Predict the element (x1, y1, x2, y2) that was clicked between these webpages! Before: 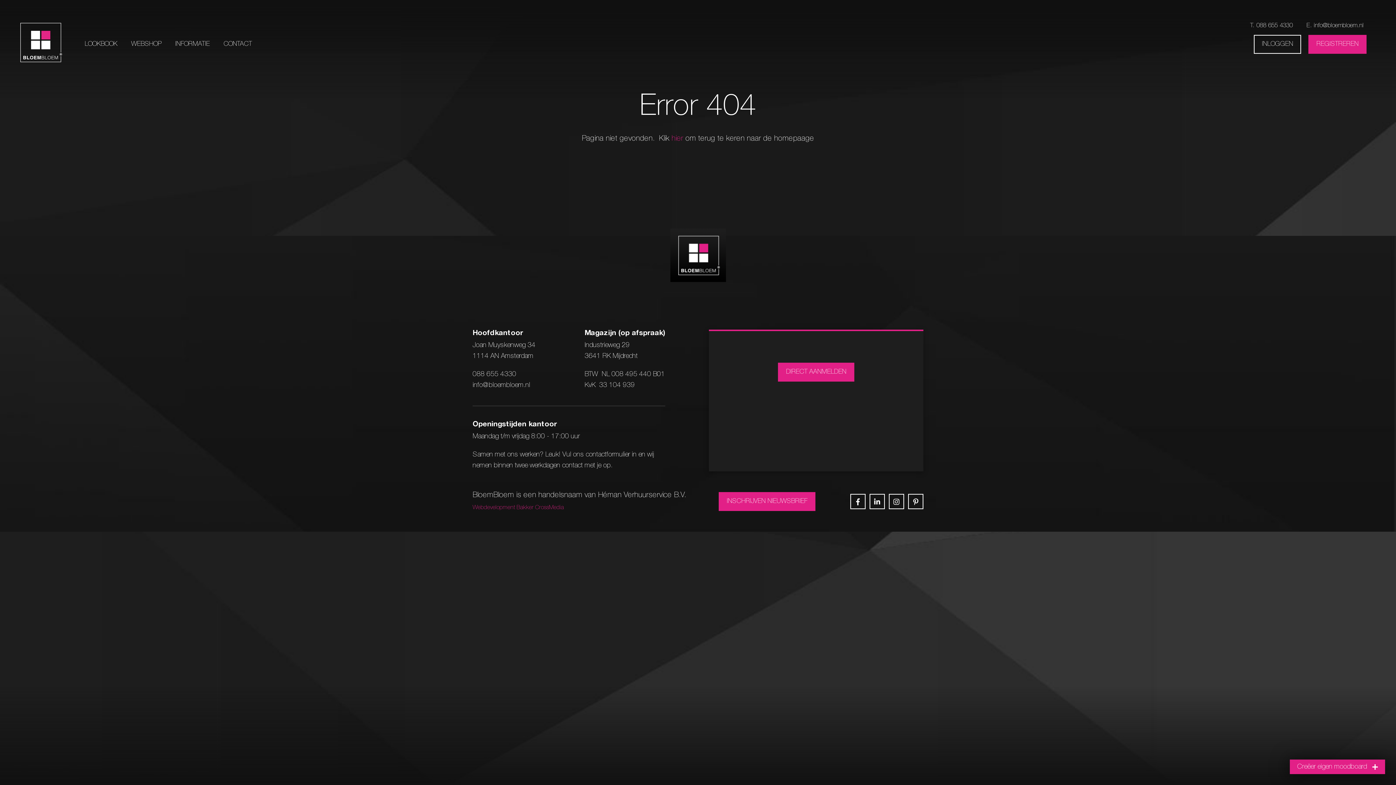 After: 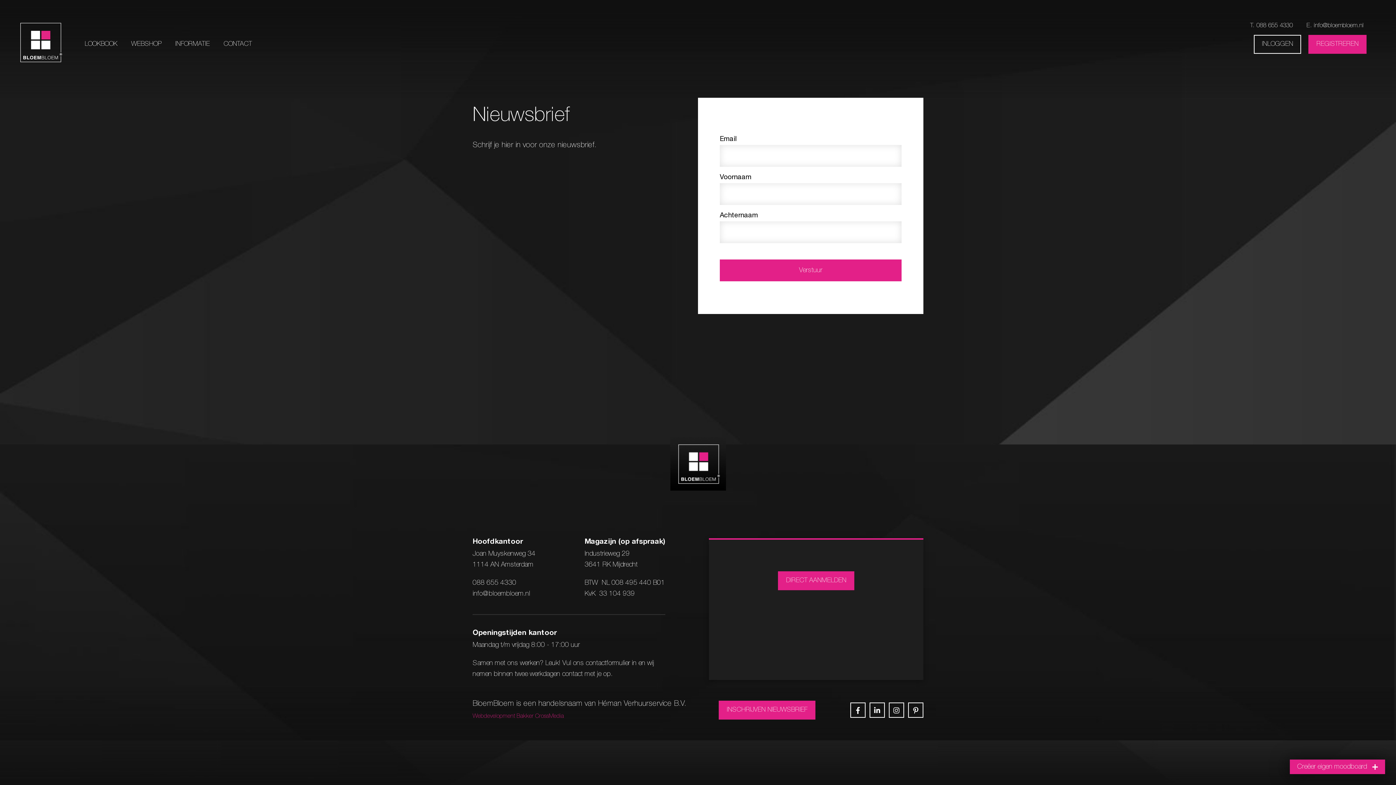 Action: bbox: (718, 492, 815, 511) label: INSCHRIJVEN NIEUWSBRIEF